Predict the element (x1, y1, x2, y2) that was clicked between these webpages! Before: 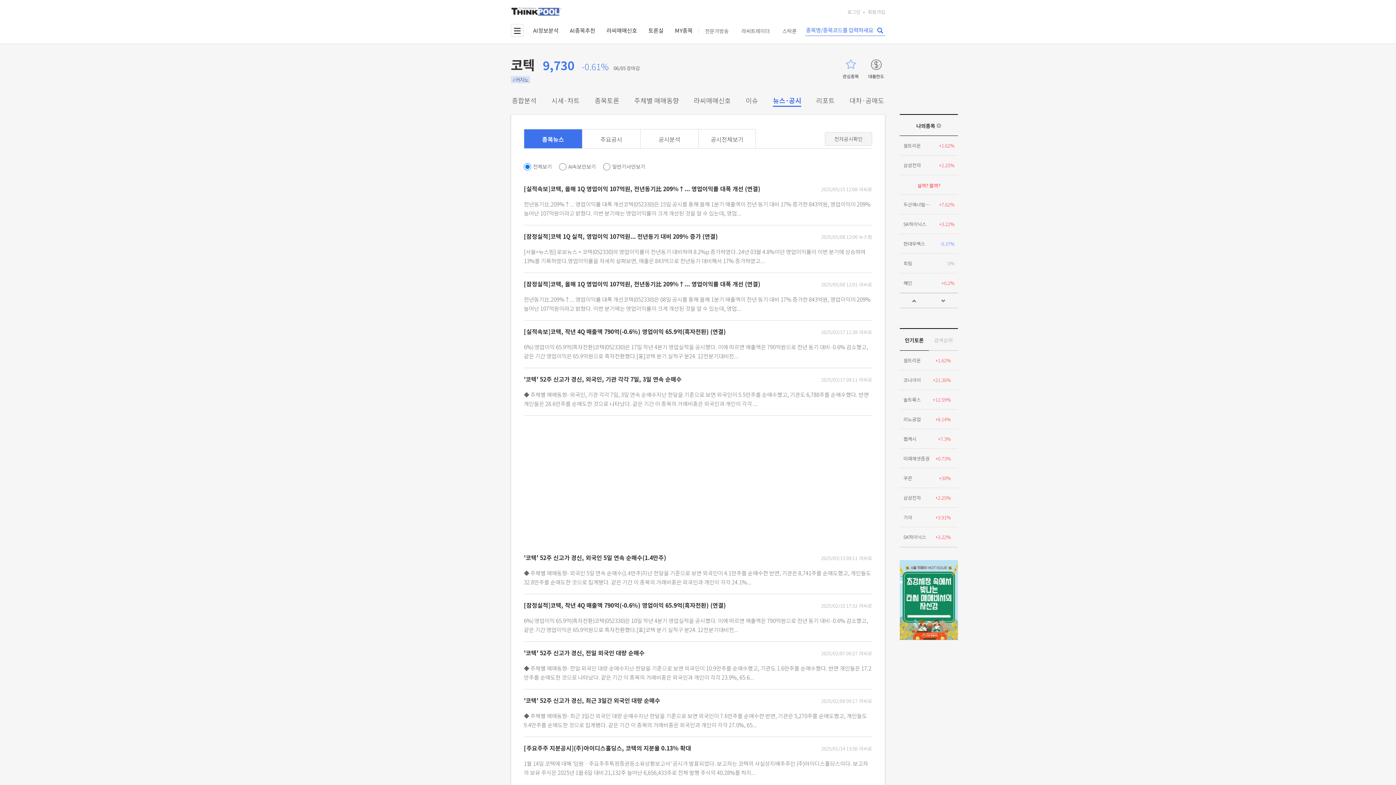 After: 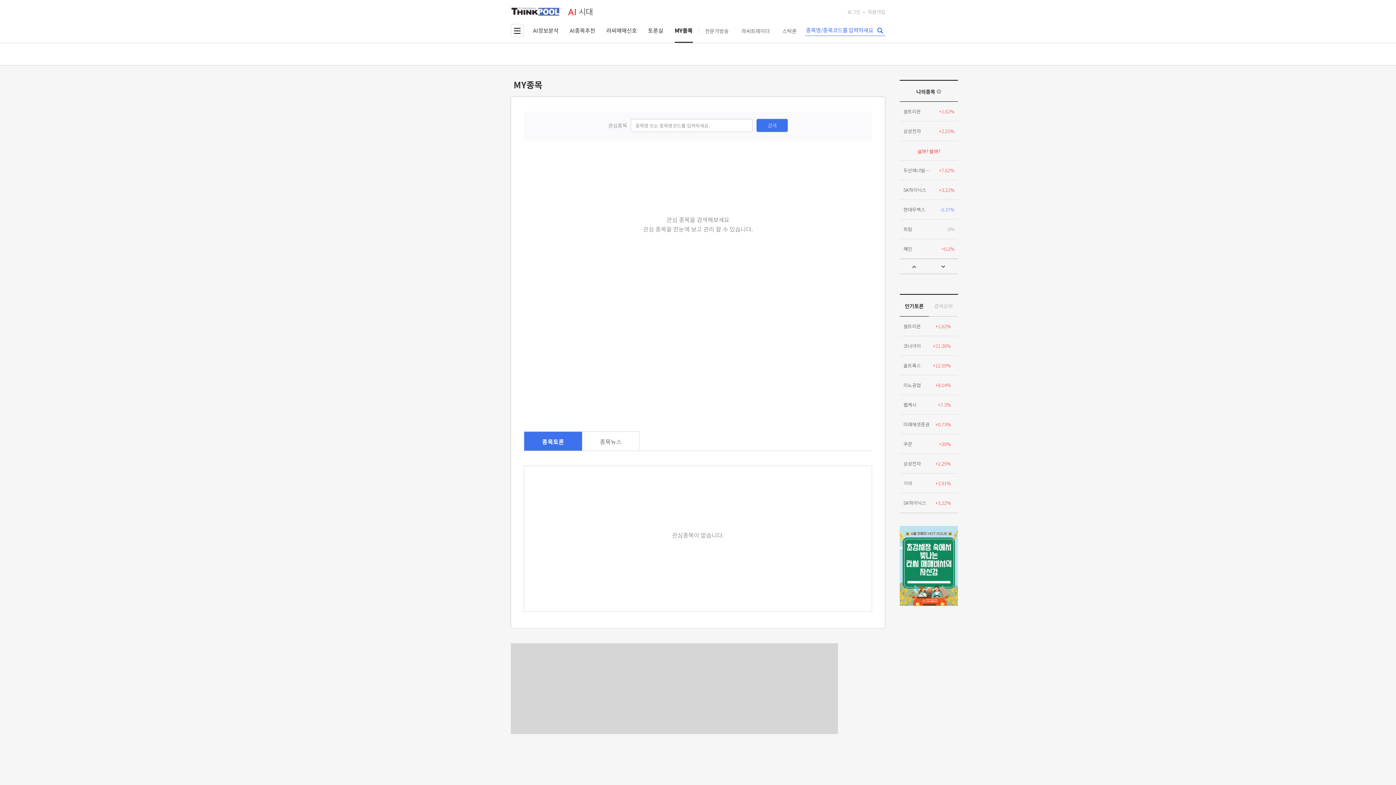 Action: label: MY종목 bbox: (675, 24, 692, 42)